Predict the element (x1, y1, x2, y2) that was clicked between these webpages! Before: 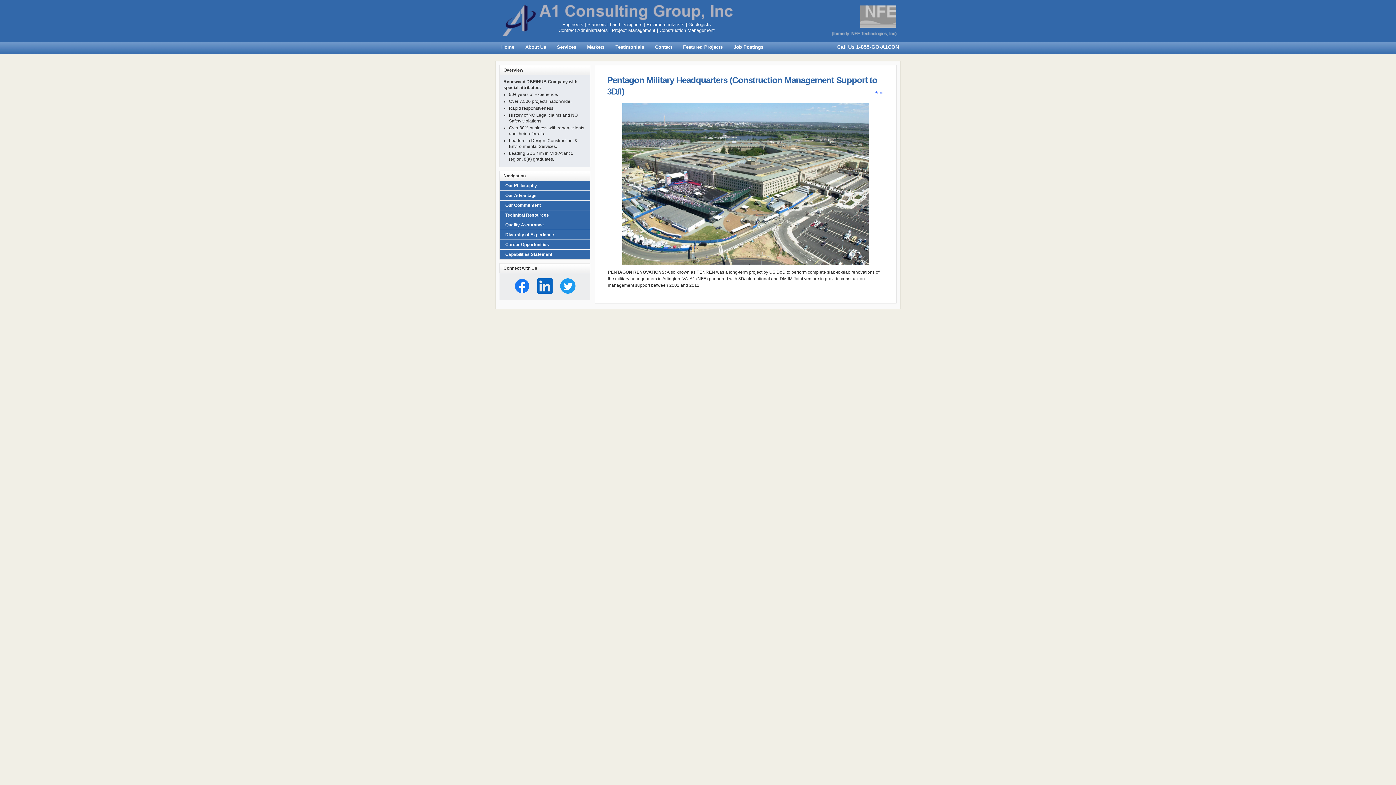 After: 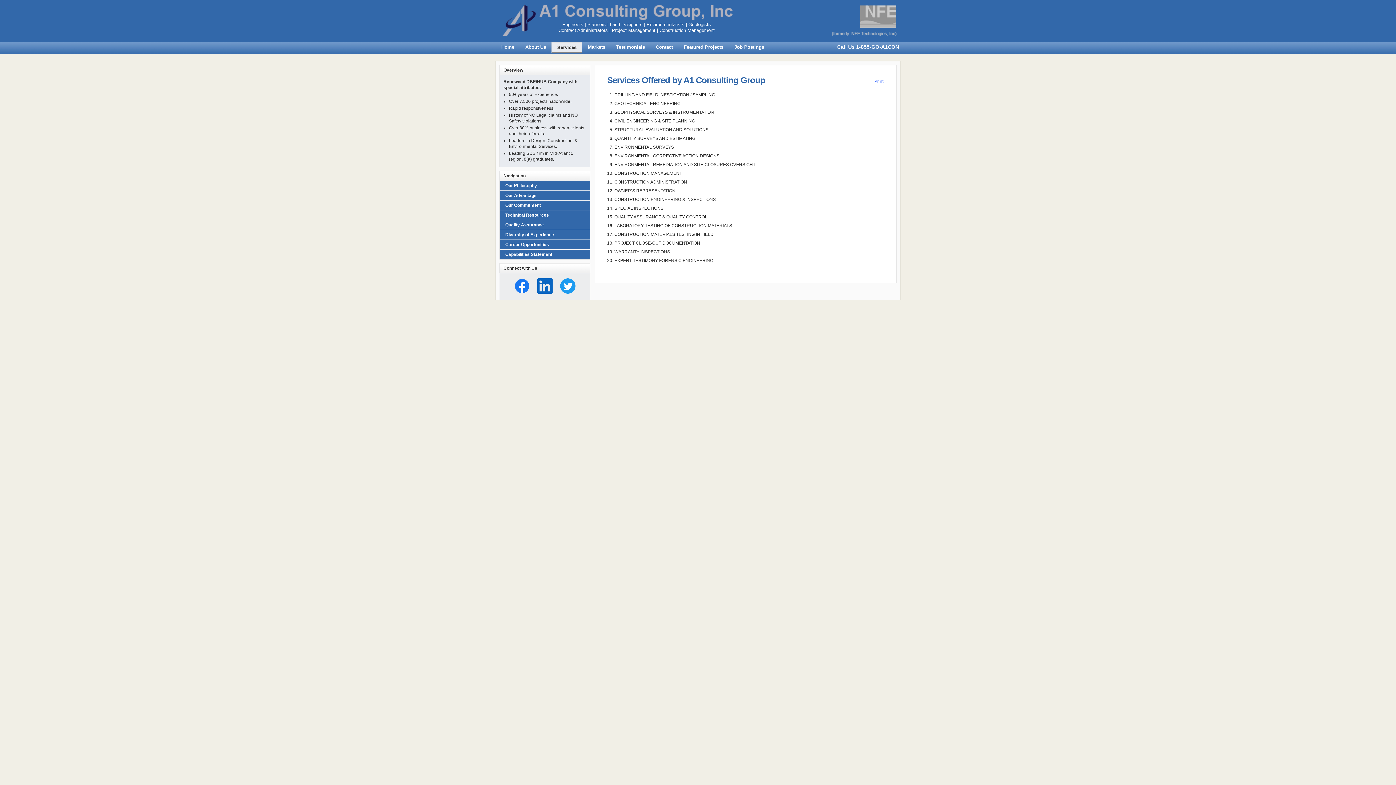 Action: label: Environmentalists bbox: (646, 21, 684, 27)